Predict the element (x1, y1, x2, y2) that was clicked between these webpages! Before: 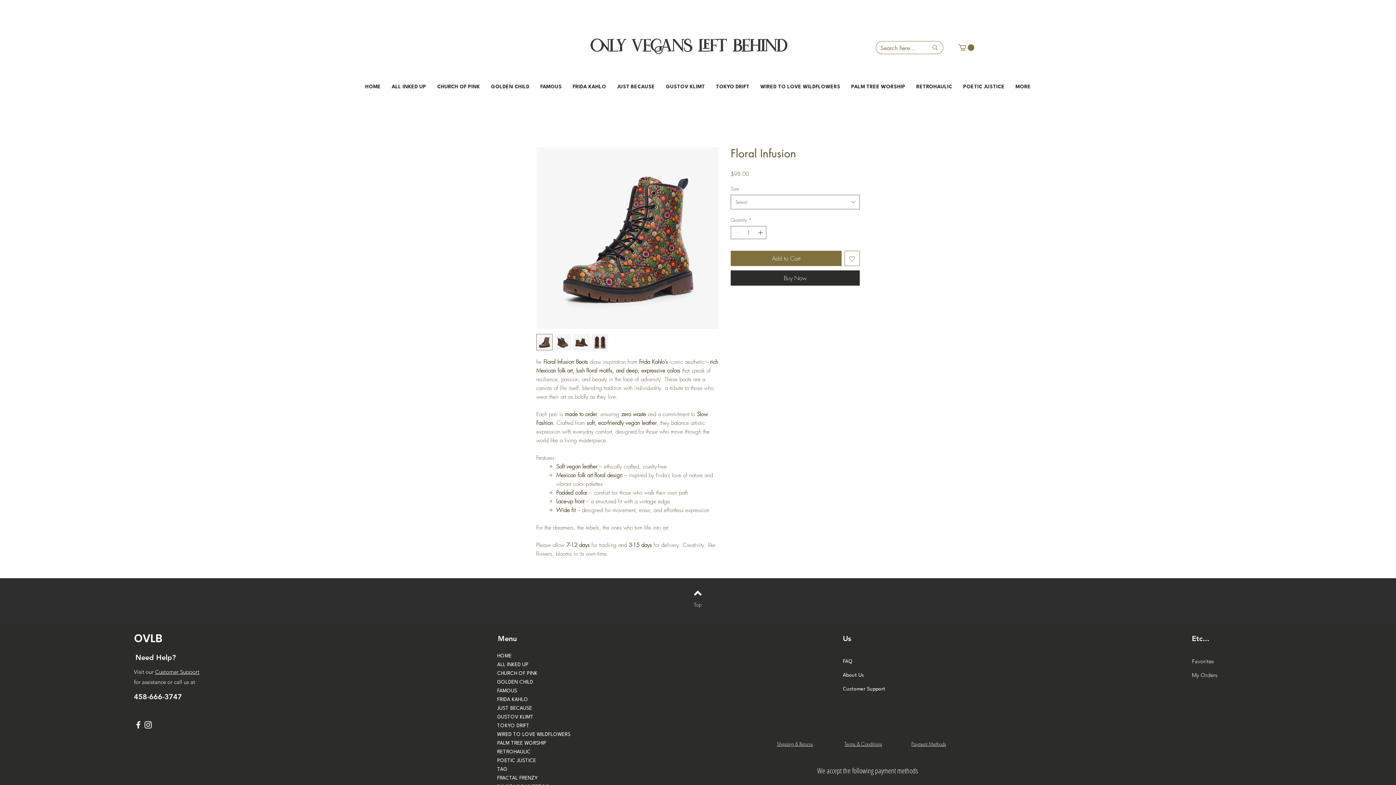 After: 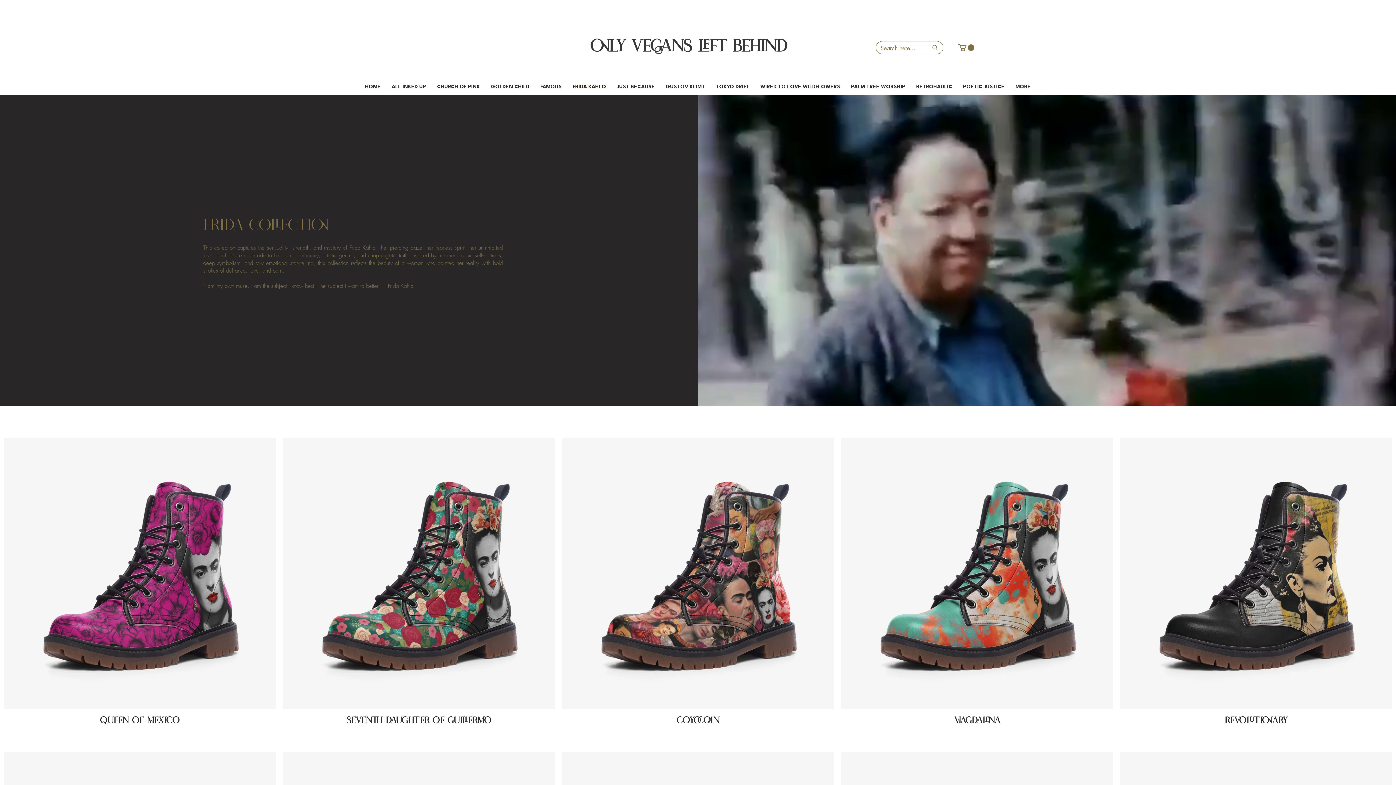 Action: bbox: (493, 696, 718, 704) label: FRIDA KAHLO